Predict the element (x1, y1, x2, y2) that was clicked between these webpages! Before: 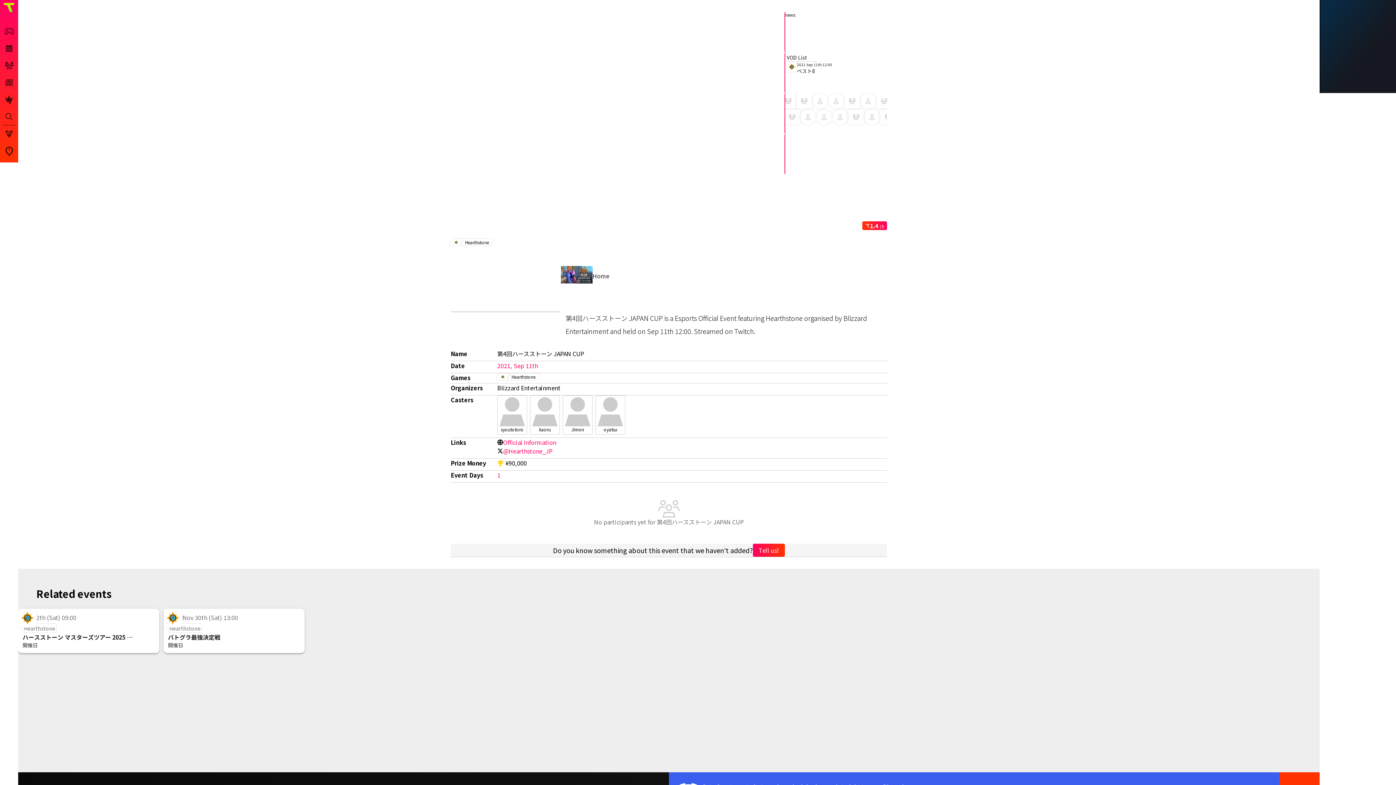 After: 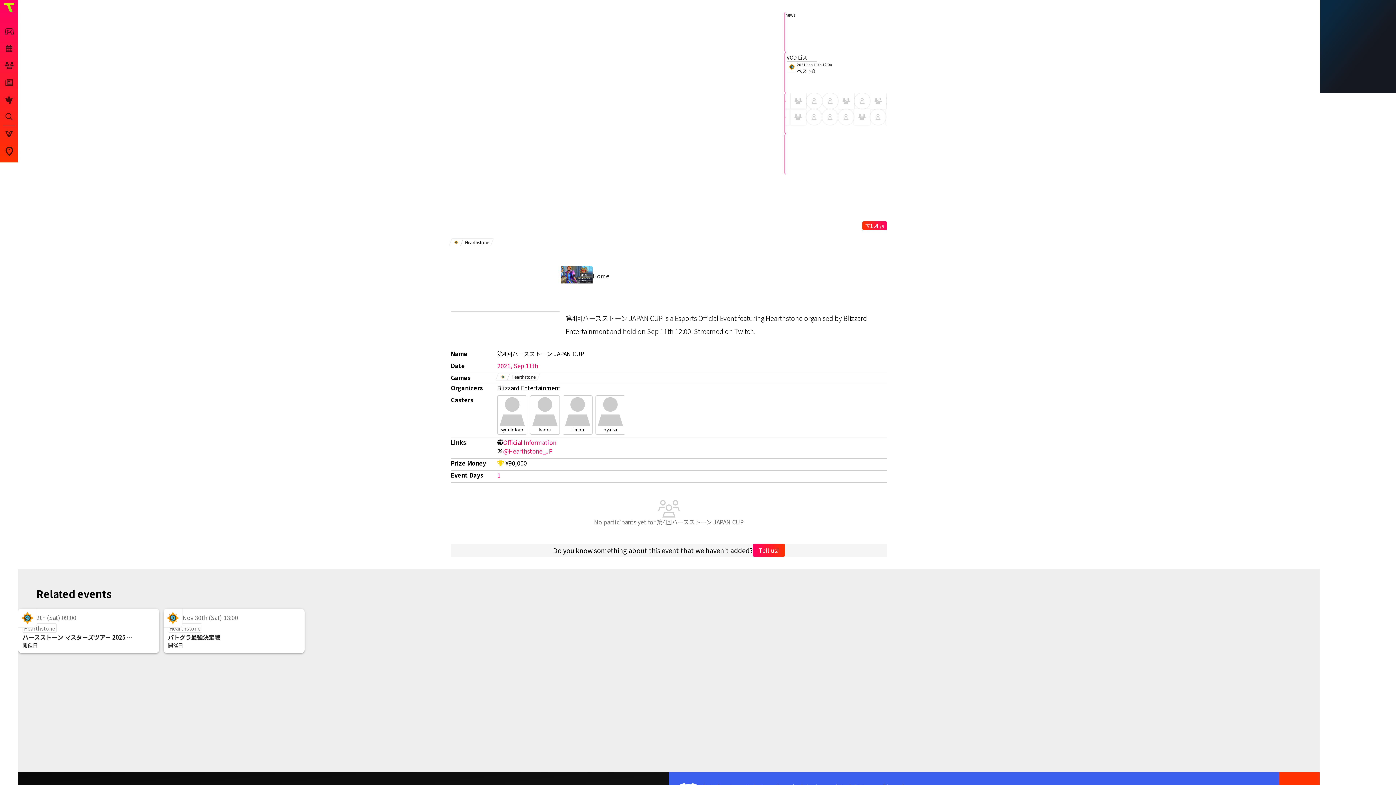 Action: label: Home bbox: (556, 263, 613, 288)